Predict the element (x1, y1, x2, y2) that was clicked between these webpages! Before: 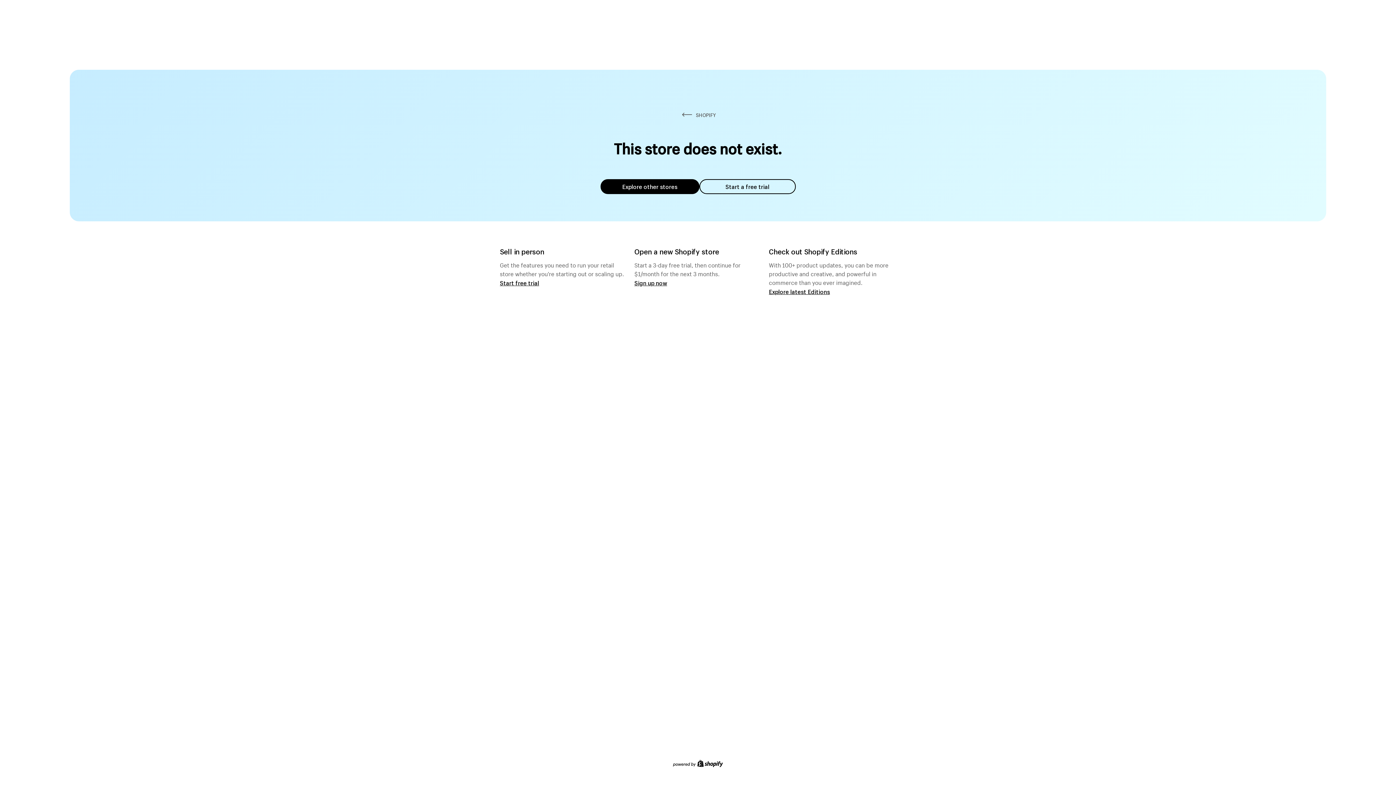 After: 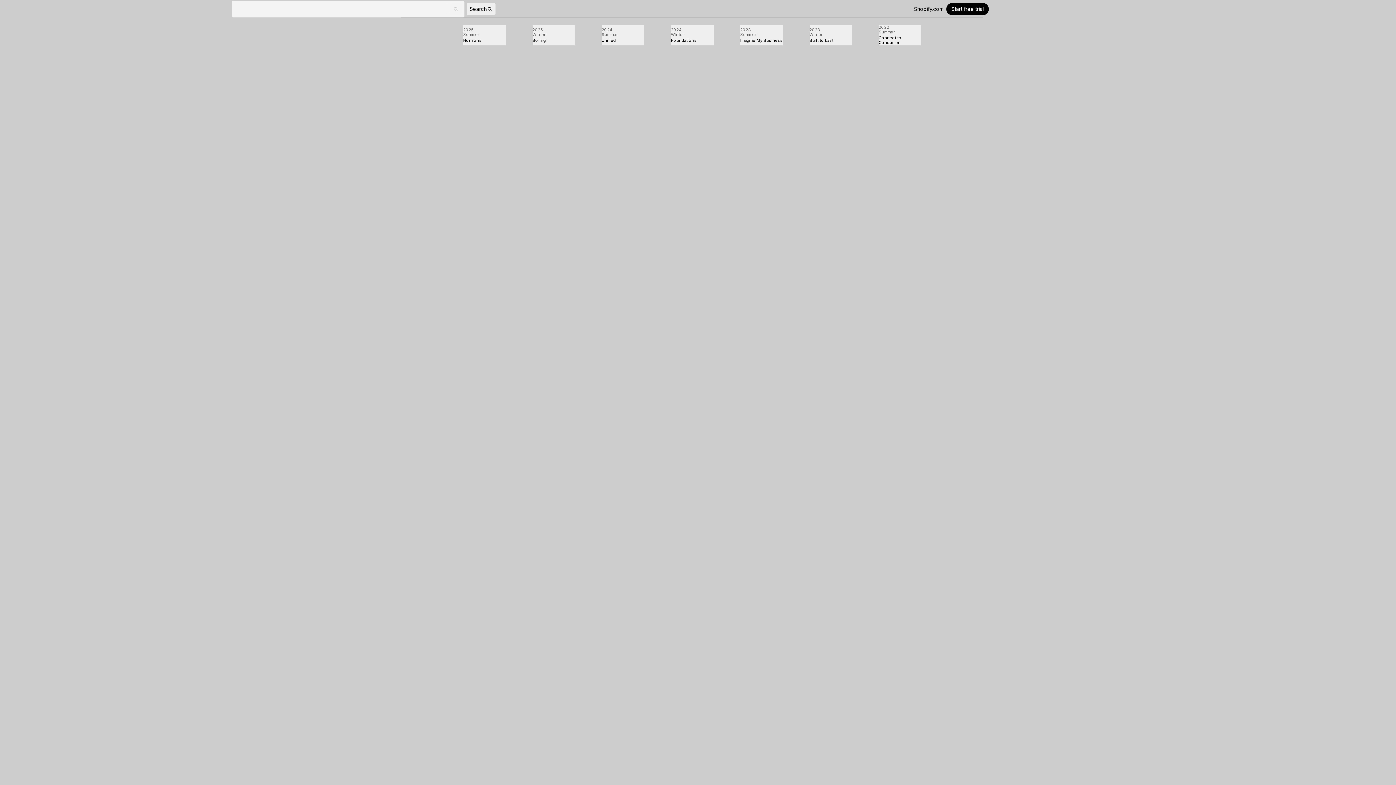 Action: bbox: (769, 287, 830, 295) label: Explore latest Editions